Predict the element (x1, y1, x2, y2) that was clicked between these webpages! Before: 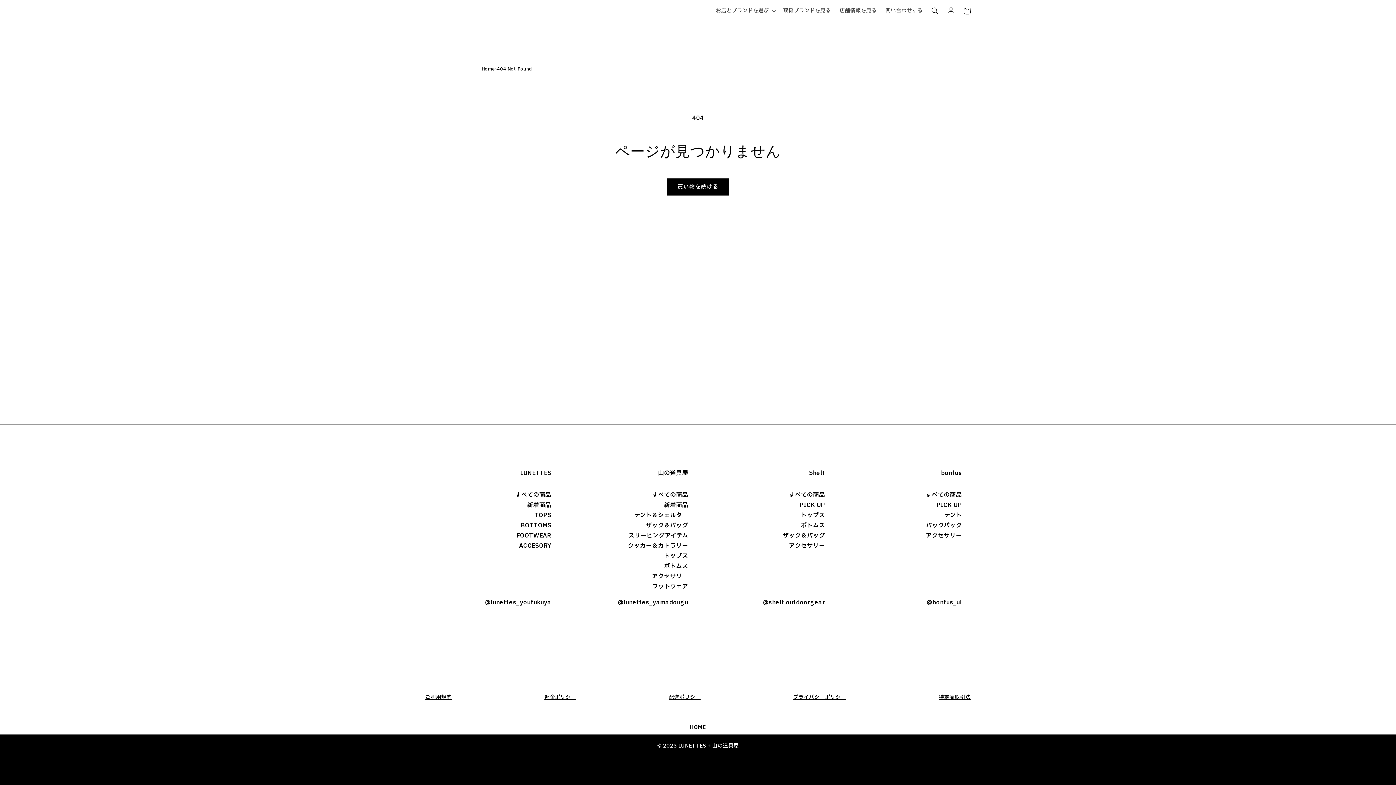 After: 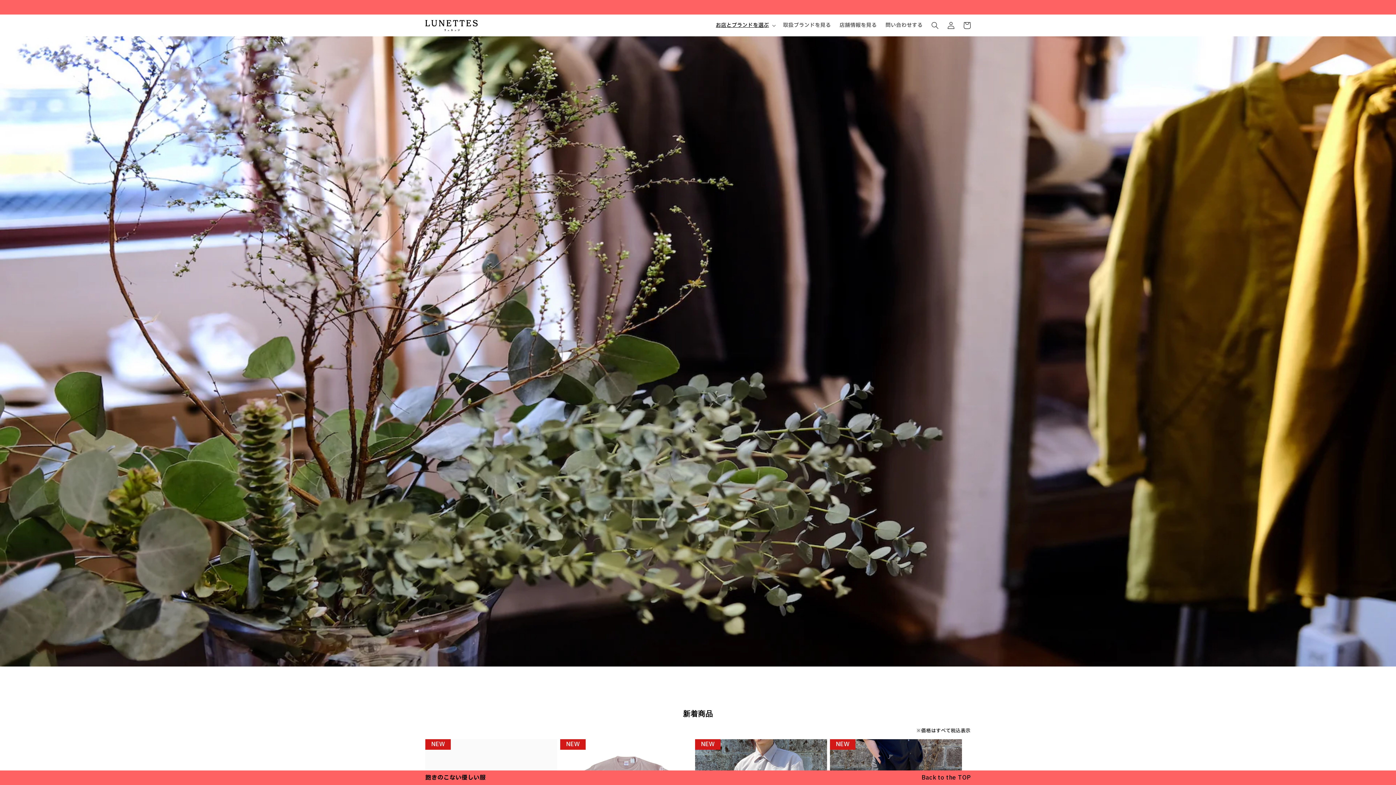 Action: bbox: (425, 468, 551, 478) label: LUNETTES